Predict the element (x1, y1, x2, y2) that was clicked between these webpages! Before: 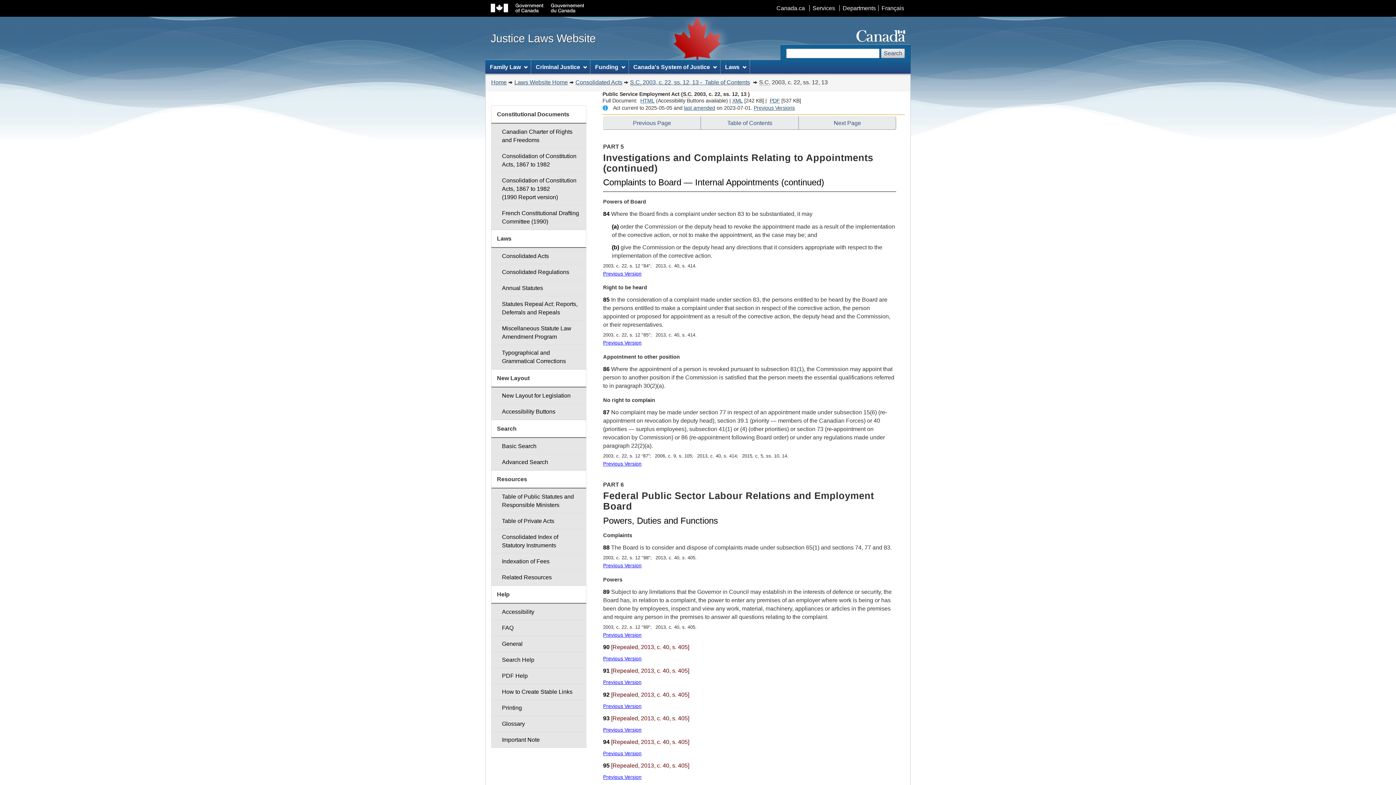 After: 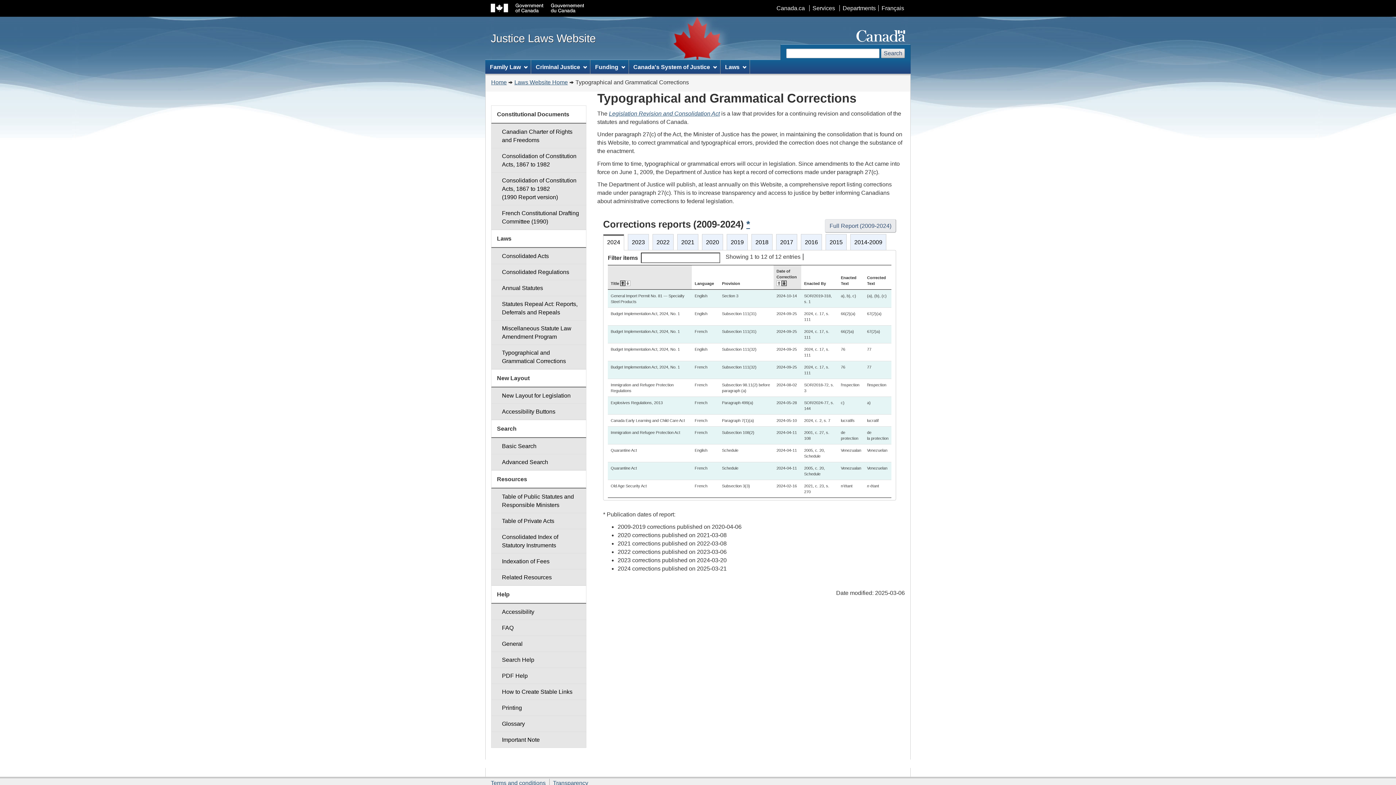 Action: bbox: (491, 344, 586, 369) label: Typographical and Grammatical Corrections